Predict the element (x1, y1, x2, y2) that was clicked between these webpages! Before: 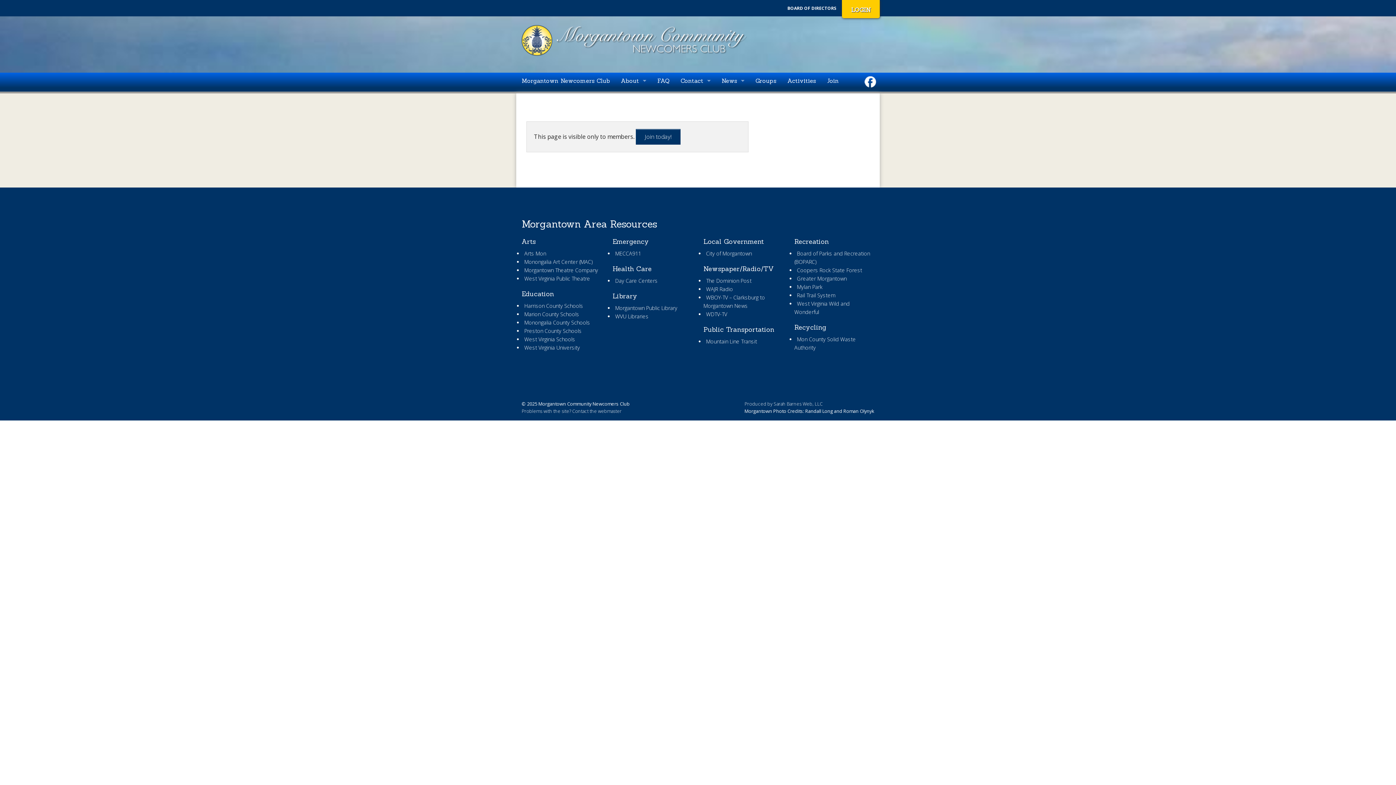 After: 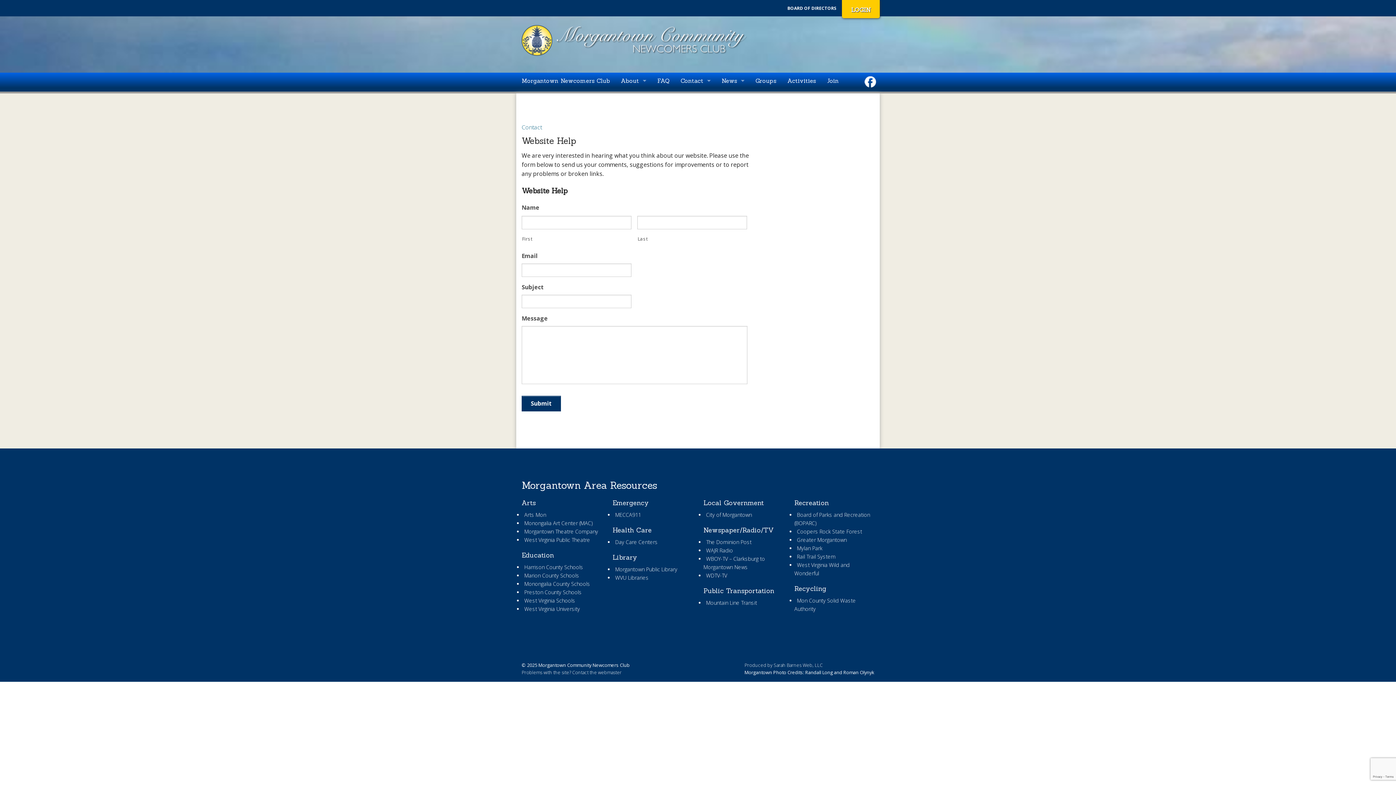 Action: label: Problems with the site? Contact the webmaster bbox: (521, 408, 621, 414)